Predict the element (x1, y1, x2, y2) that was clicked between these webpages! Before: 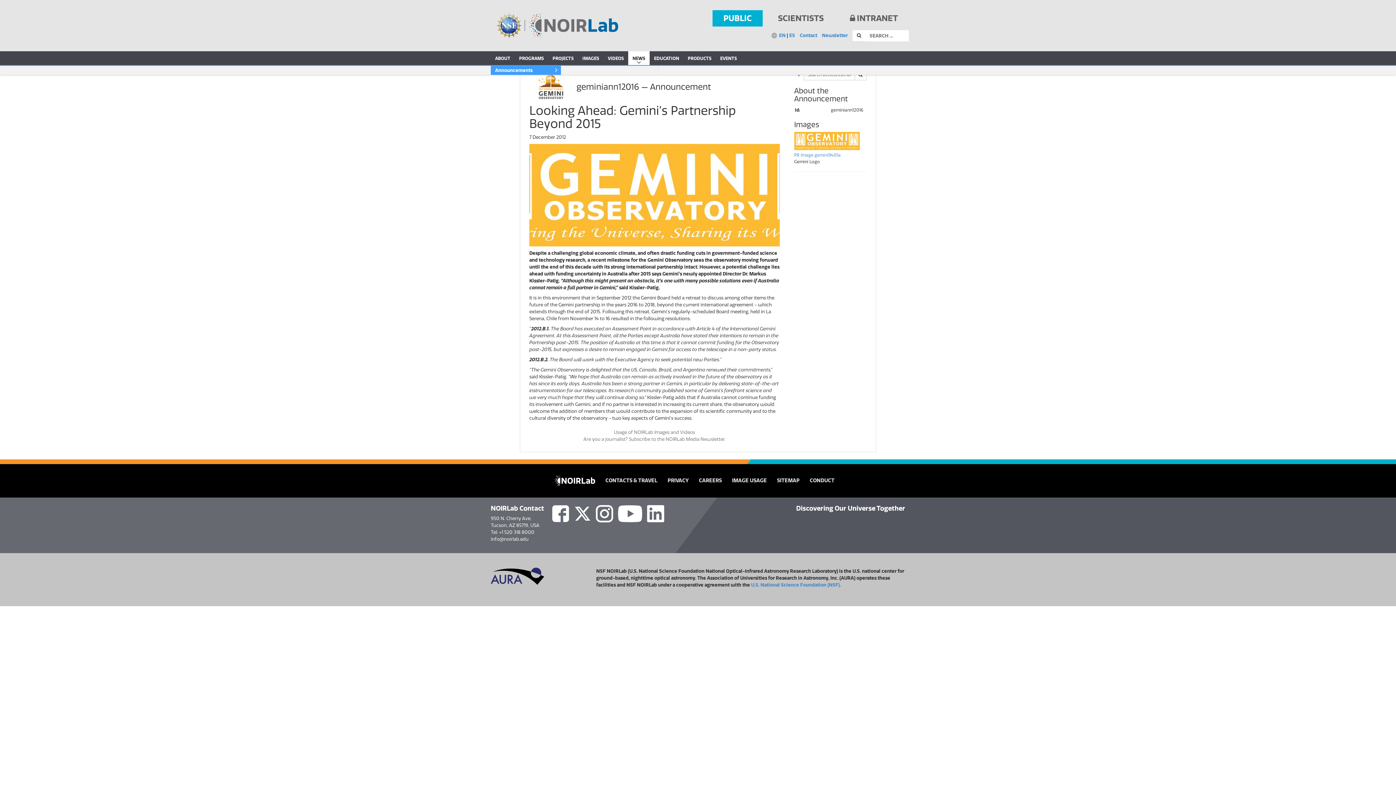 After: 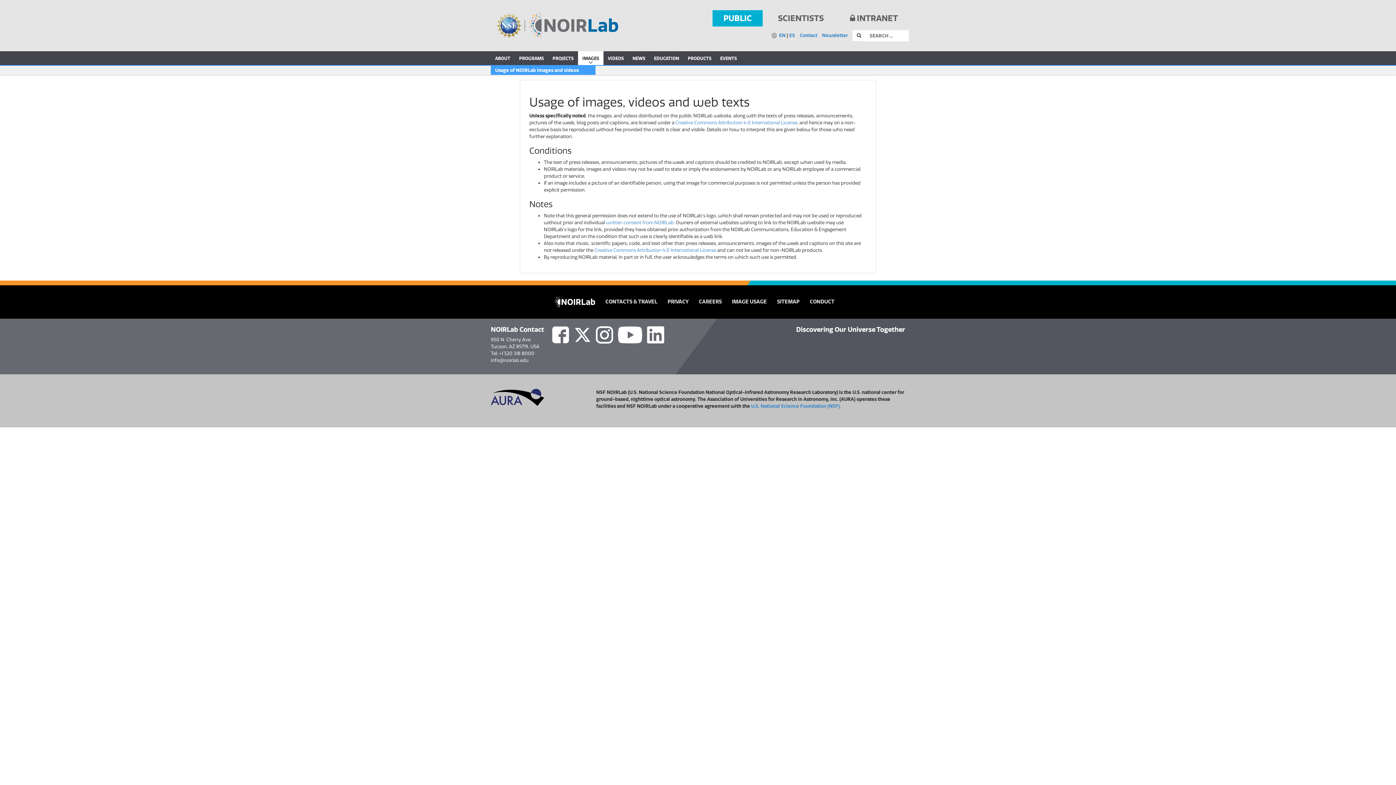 Action: label: Usage of NOIRLab Images and Videos bbox: (614, 429, 695, 435)